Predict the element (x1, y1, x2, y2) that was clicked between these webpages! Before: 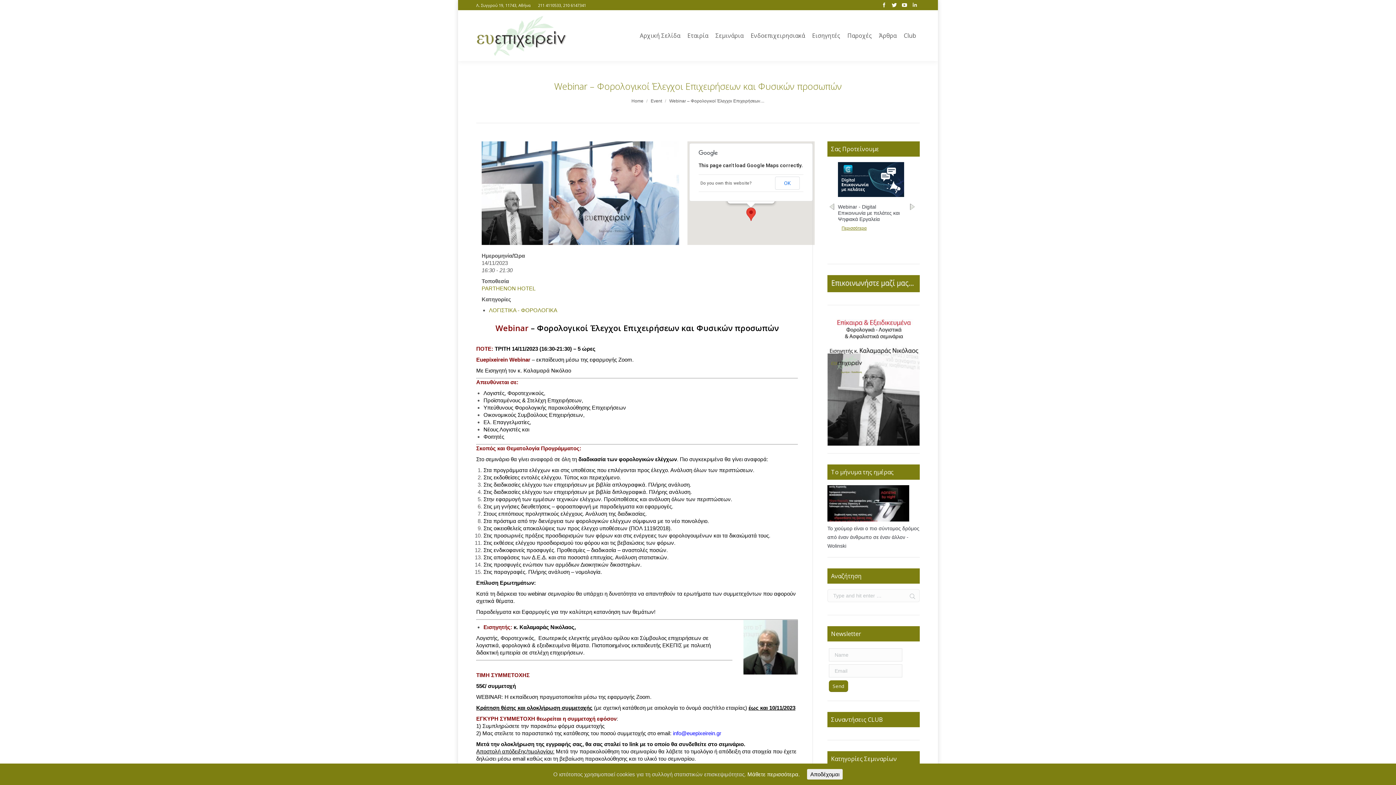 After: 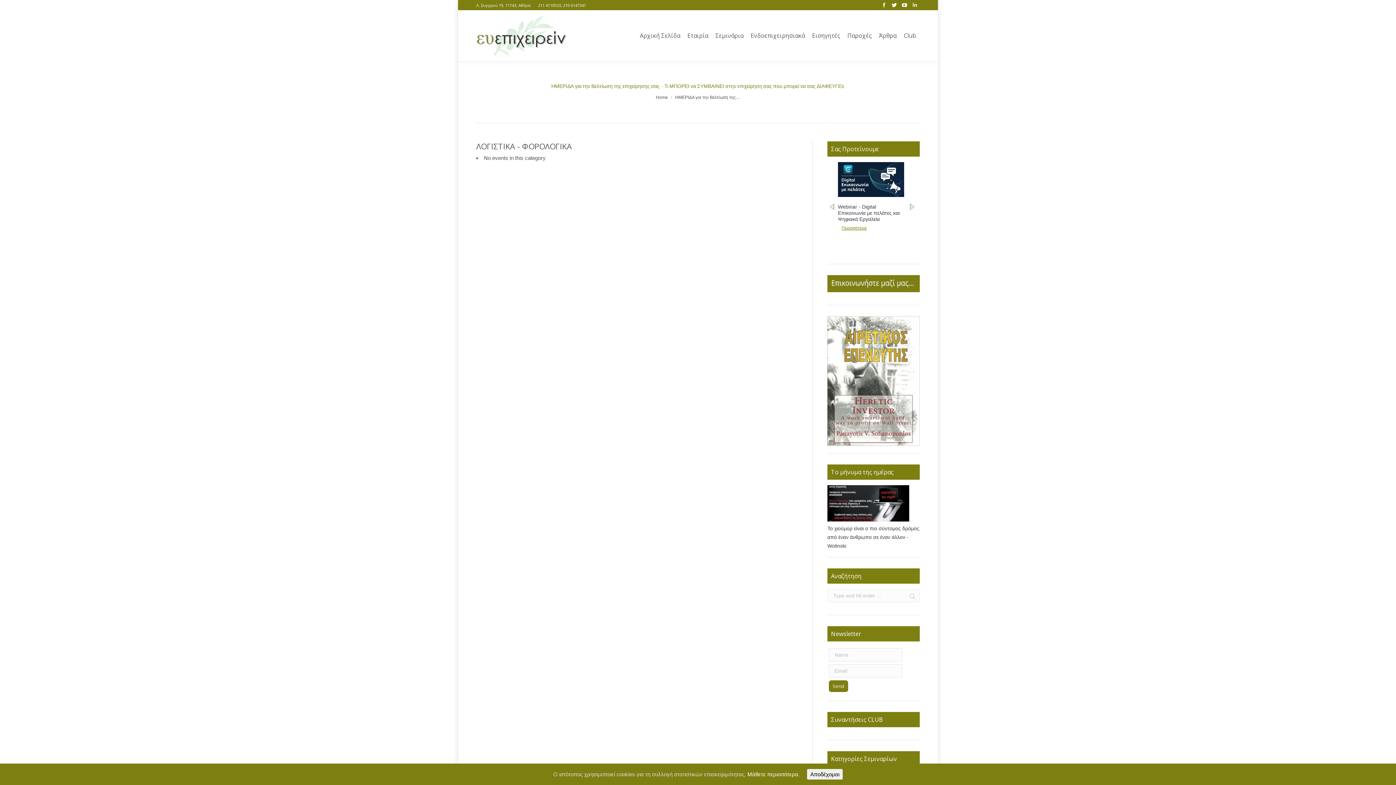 Action: label: ΛΟΓΙΣΤΙΚΑ - ΦΟΡΟΛΟΓΙΚΑ bbox: (489, 307, 557, 313)